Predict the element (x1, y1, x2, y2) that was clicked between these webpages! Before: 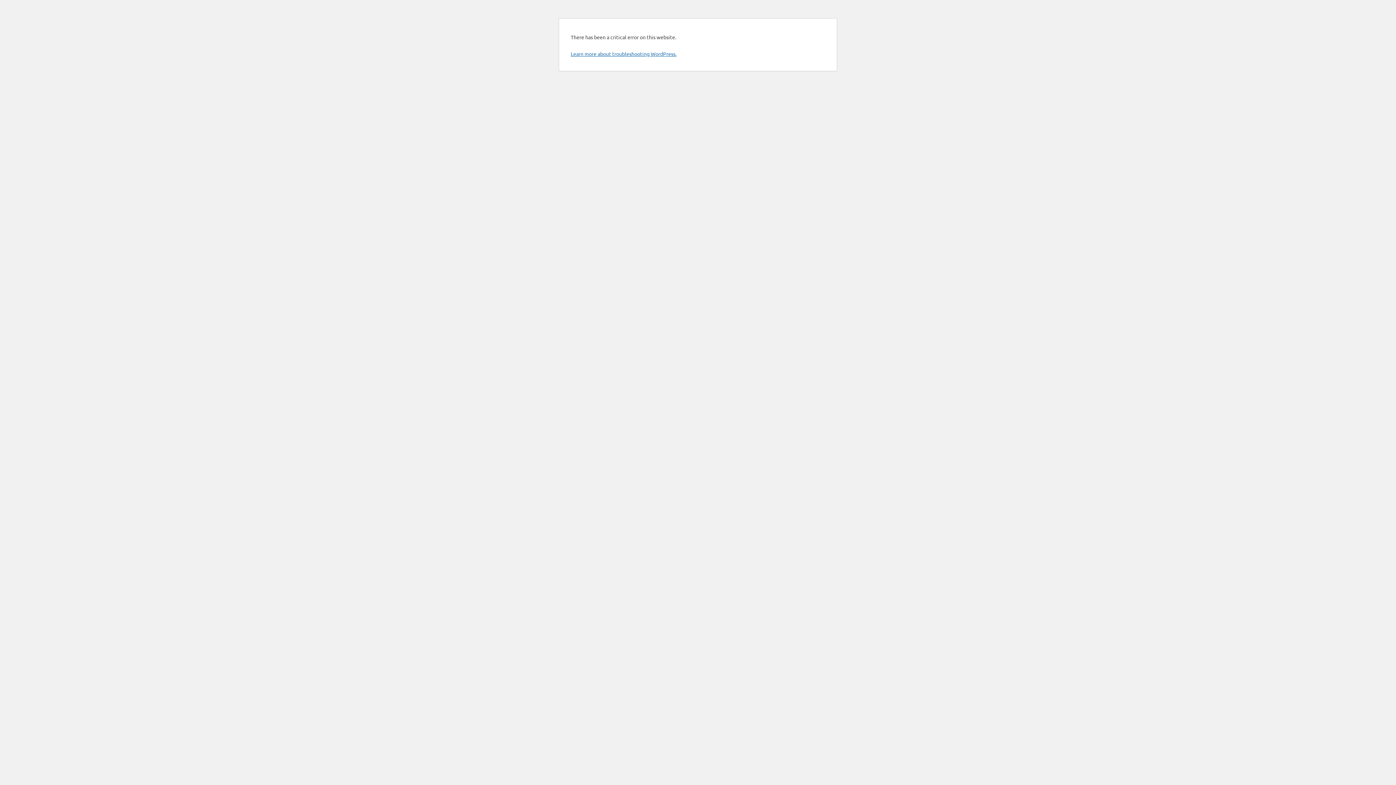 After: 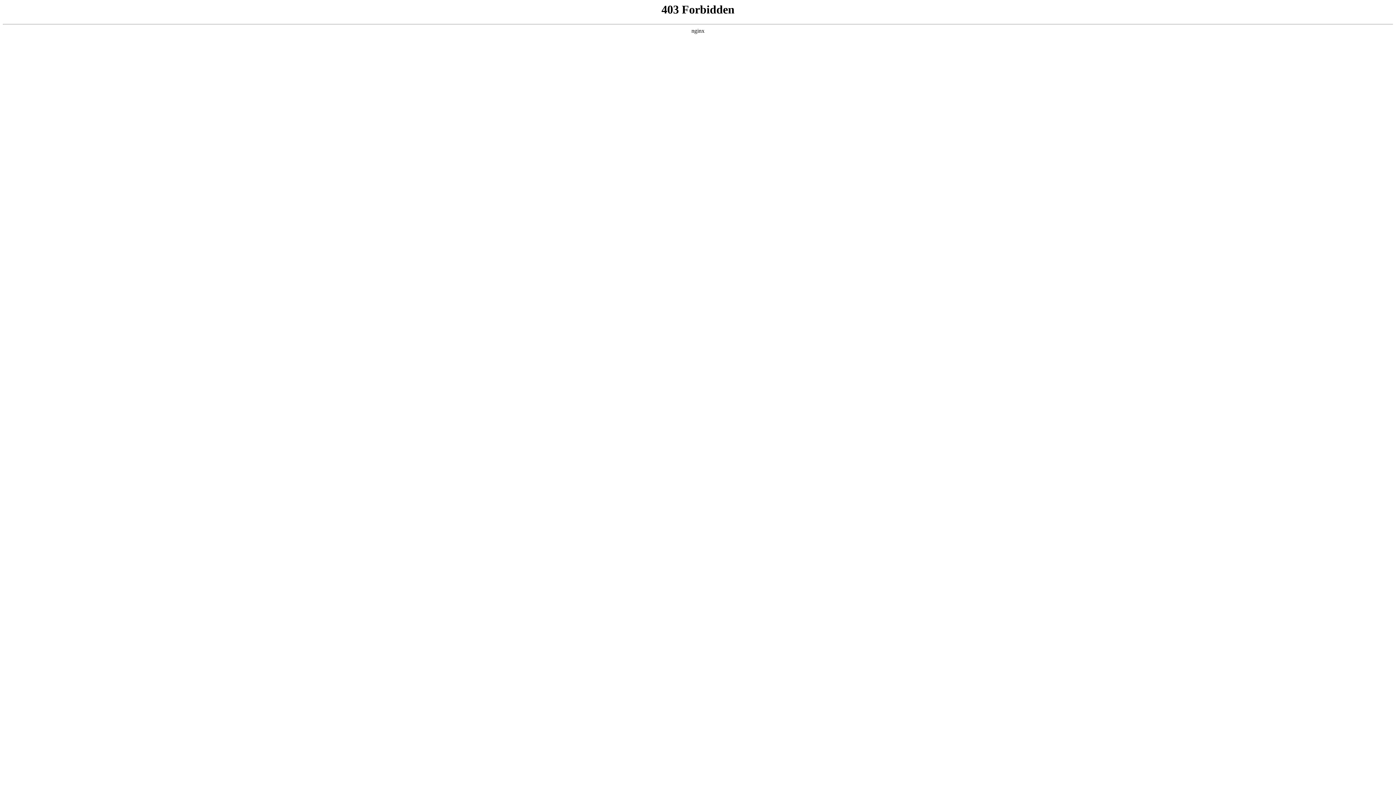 Action: bbox: (570, 50, 676, 57) label: Learn more about troubleshooting WordPress.